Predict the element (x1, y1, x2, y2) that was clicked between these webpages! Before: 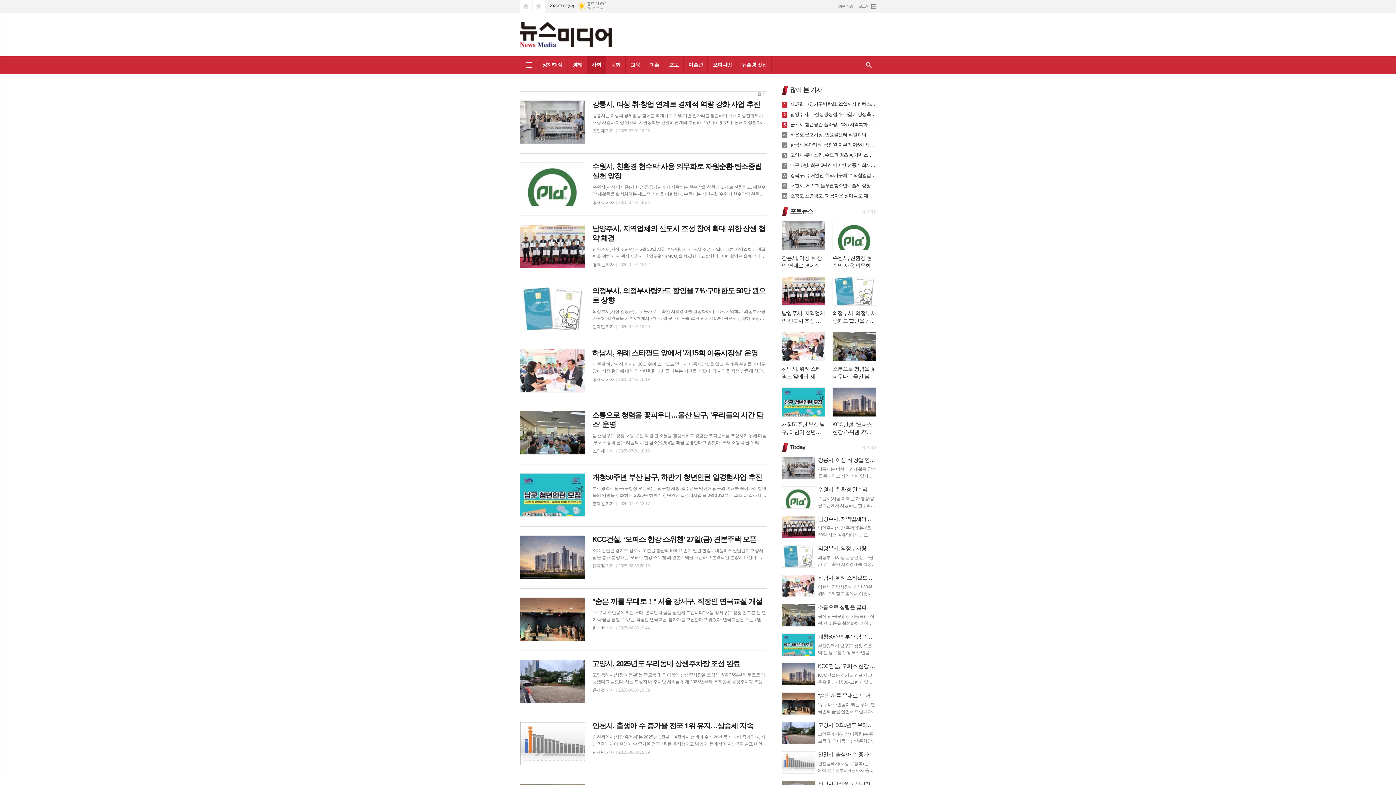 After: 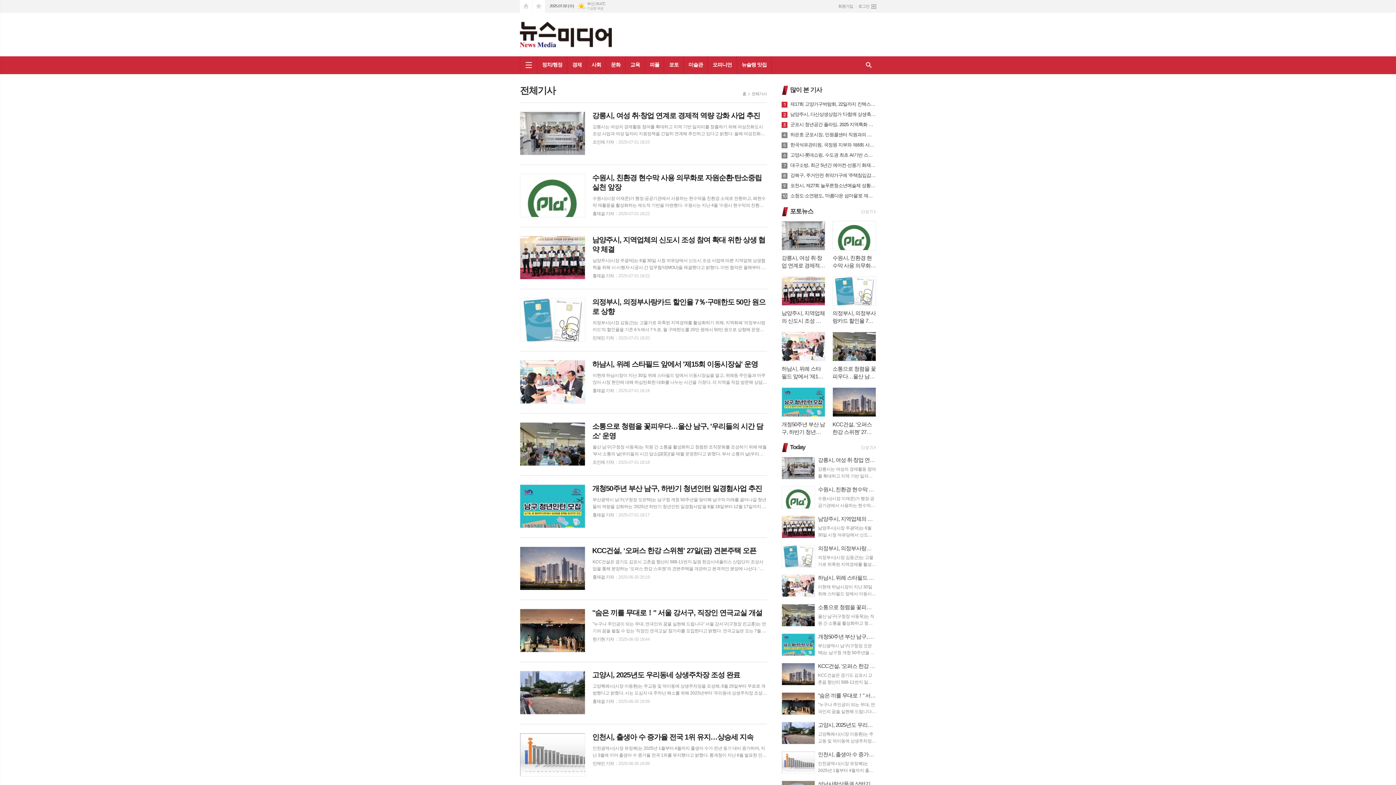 Action: bbox: (790, 86, 822, 93) label: 많이 본 기사